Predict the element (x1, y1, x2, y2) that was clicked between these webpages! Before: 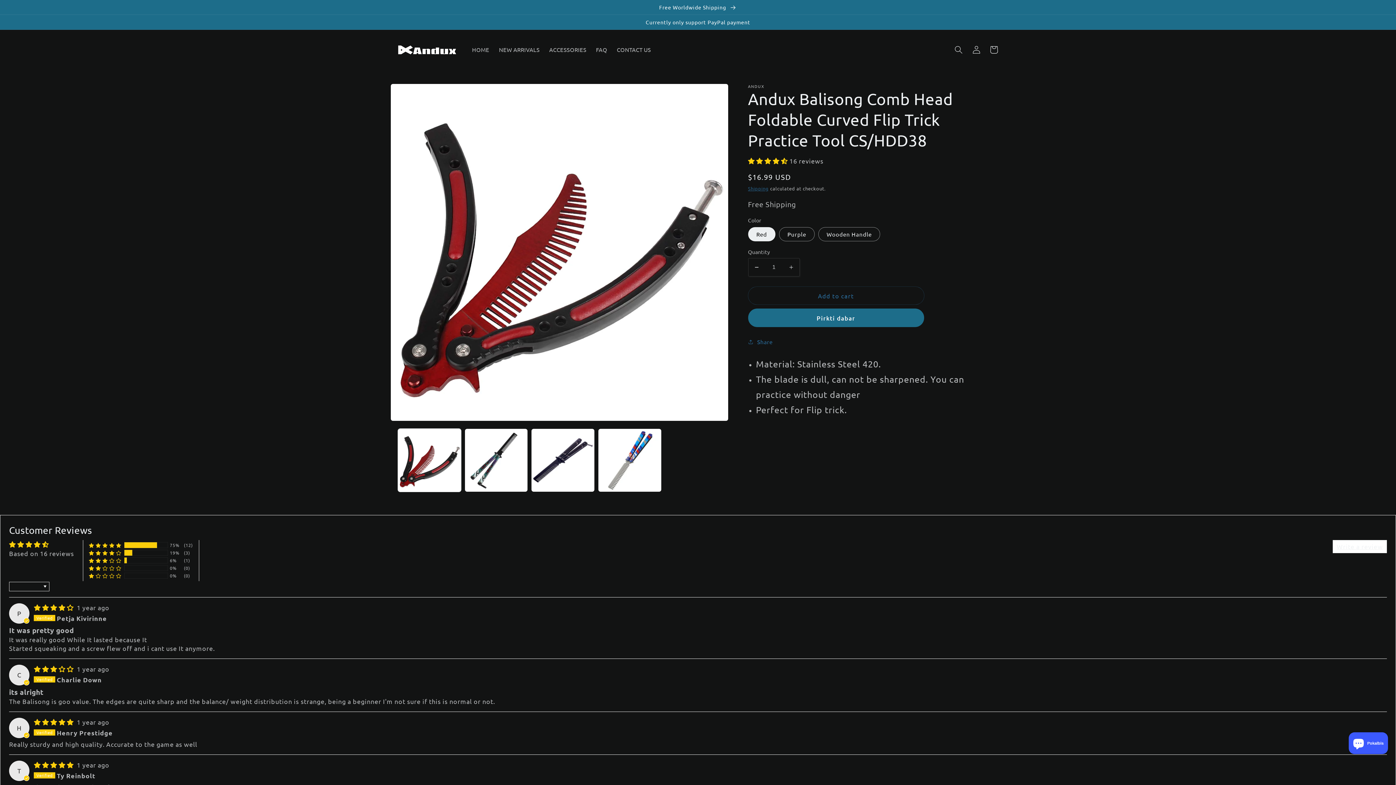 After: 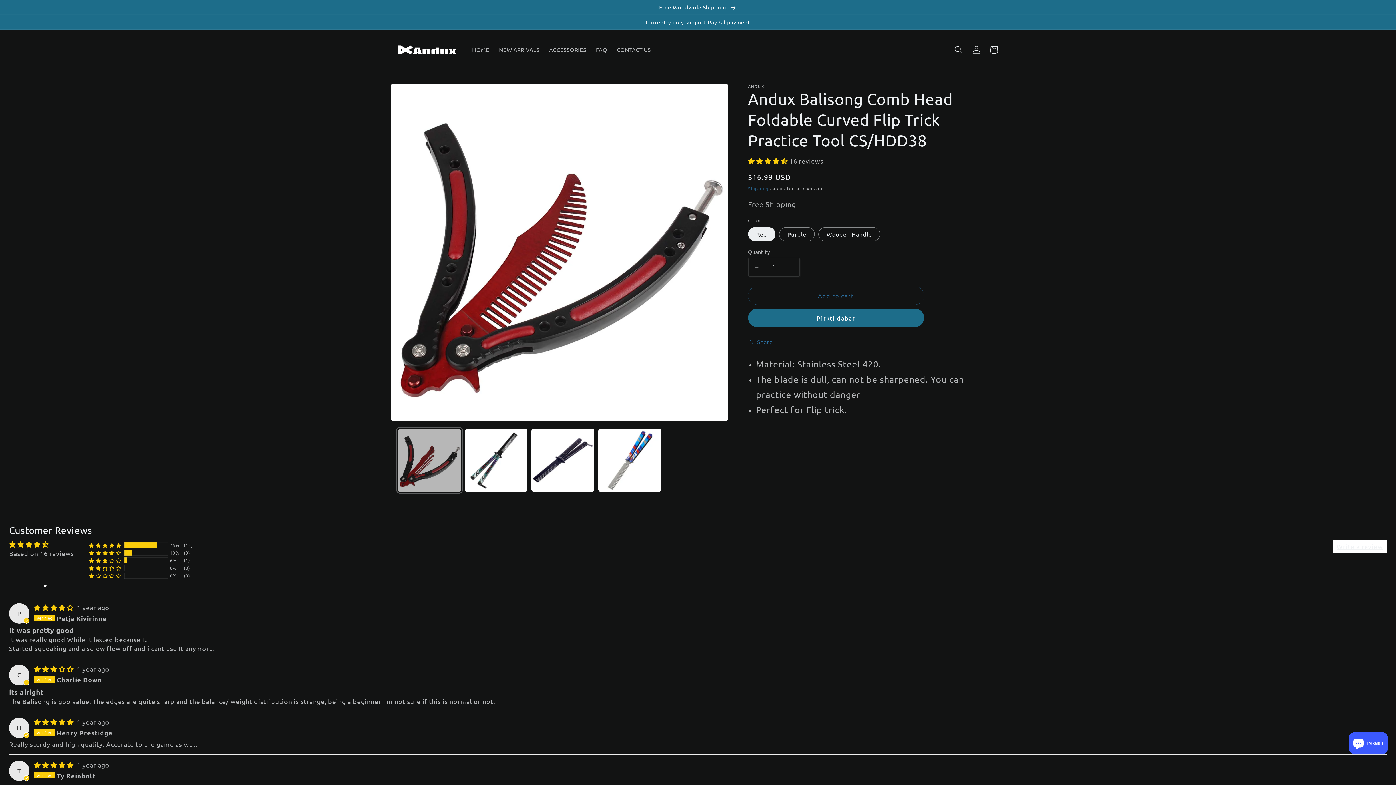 Action: label: Load image 1 in gallery view bbox: (398, 429, 460, 492)